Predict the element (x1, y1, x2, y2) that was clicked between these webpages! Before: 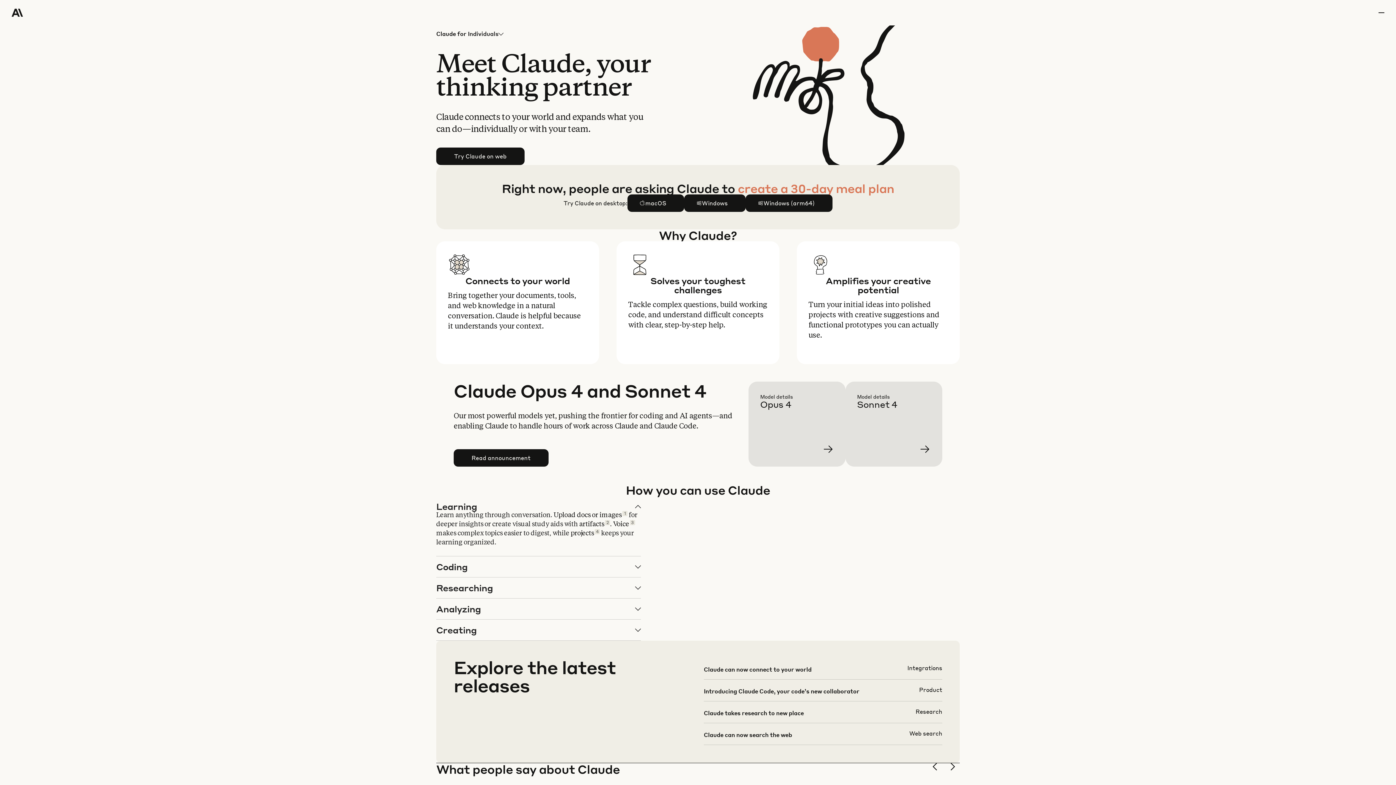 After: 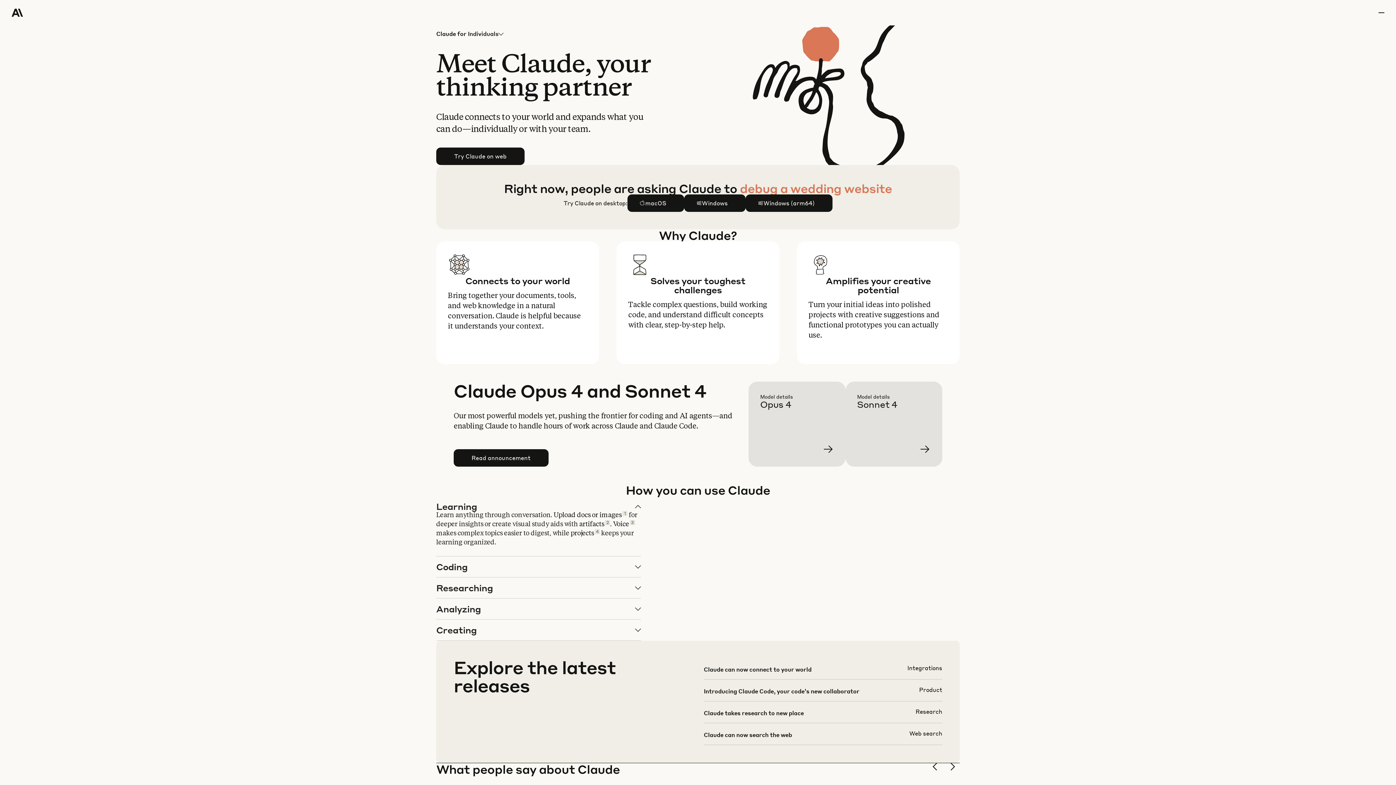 Action: label: Individuals bbox: (466, 25, 503, 42)